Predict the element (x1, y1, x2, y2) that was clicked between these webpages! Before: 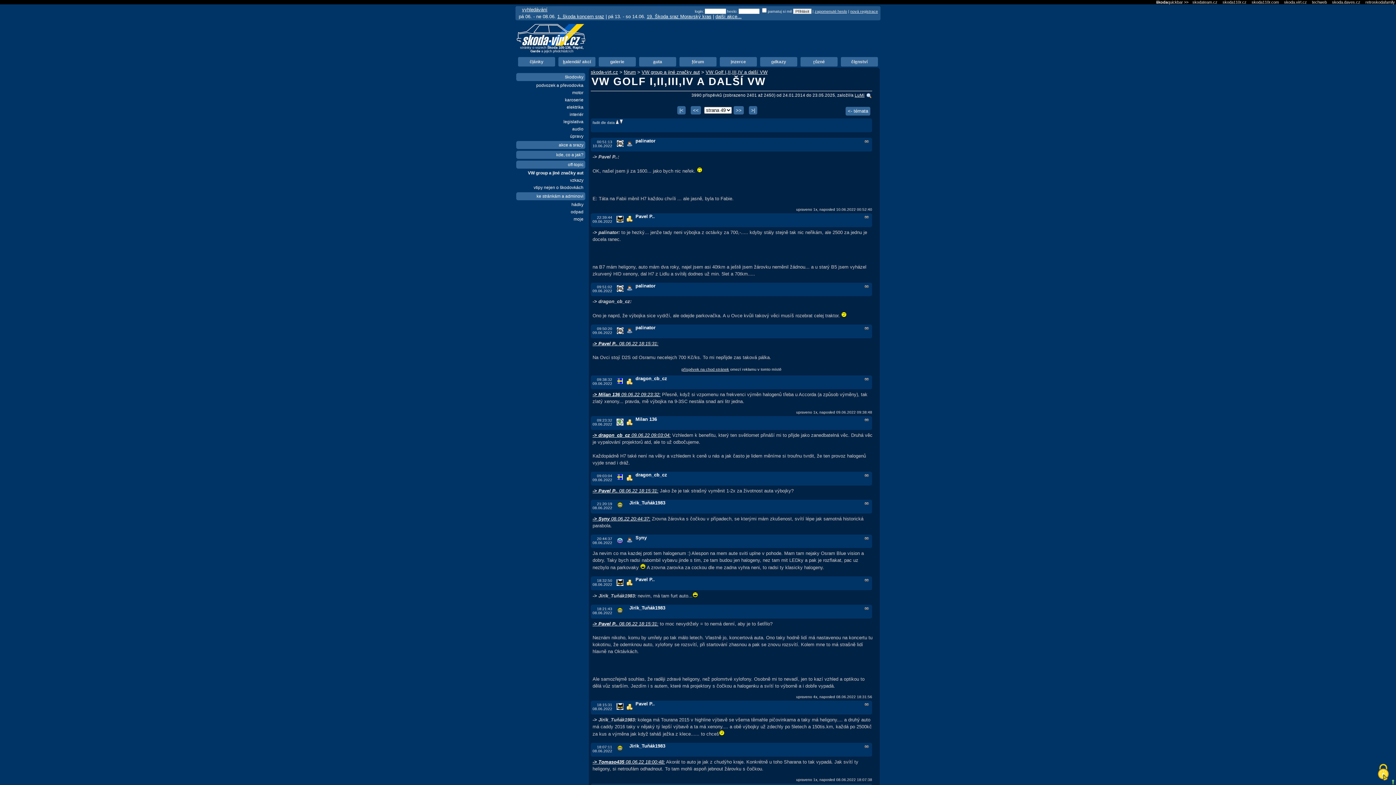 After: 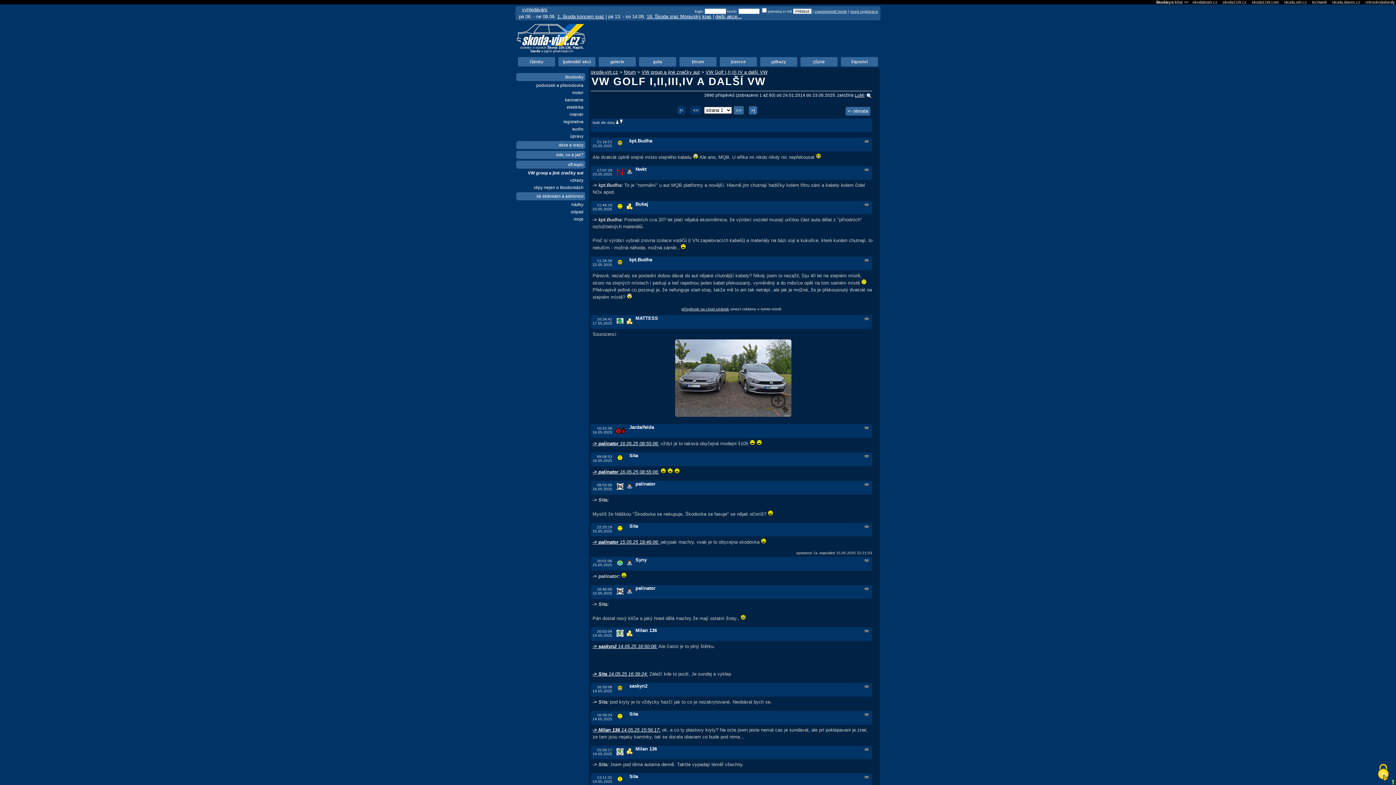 Action: label: VW Golf I,II,III,IV a další VW bbox: (705, 69, 767, 74)